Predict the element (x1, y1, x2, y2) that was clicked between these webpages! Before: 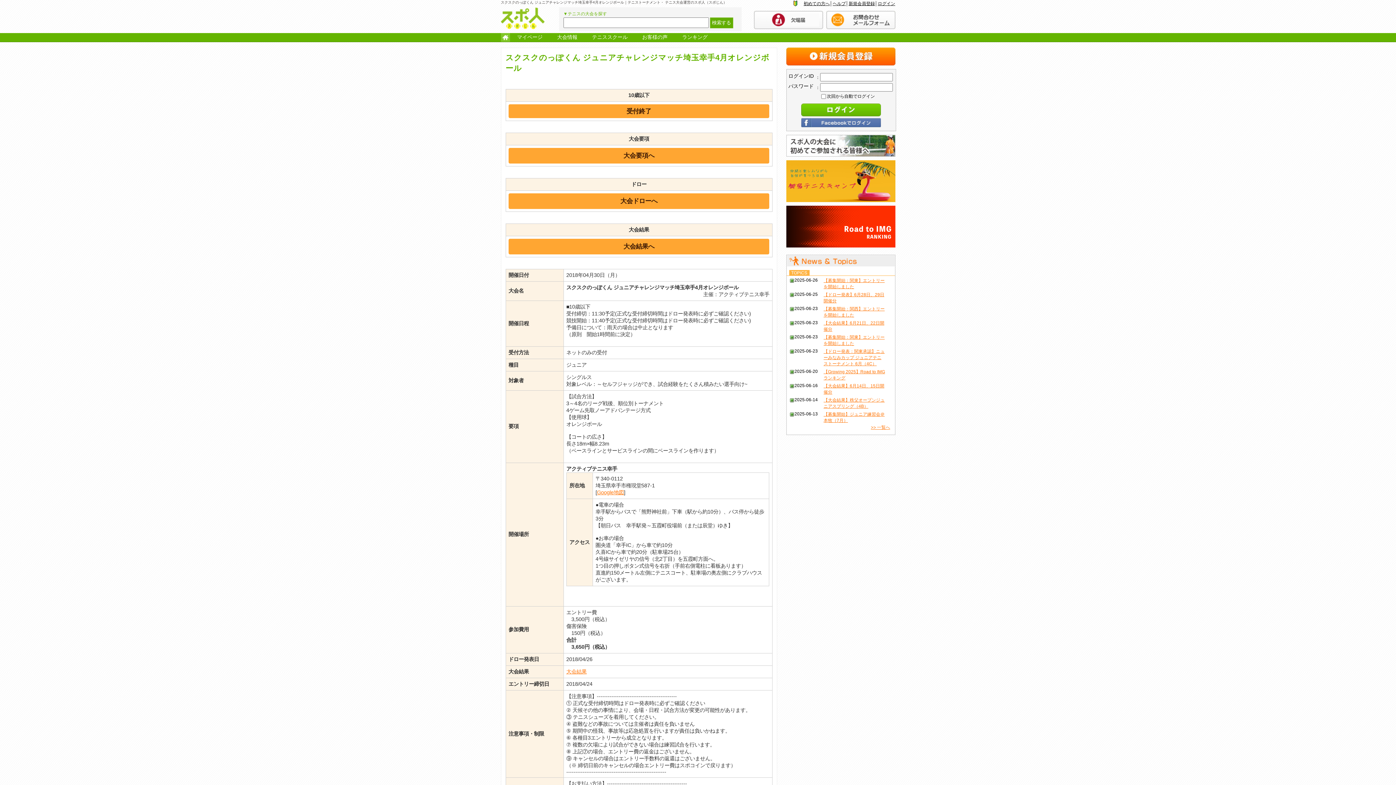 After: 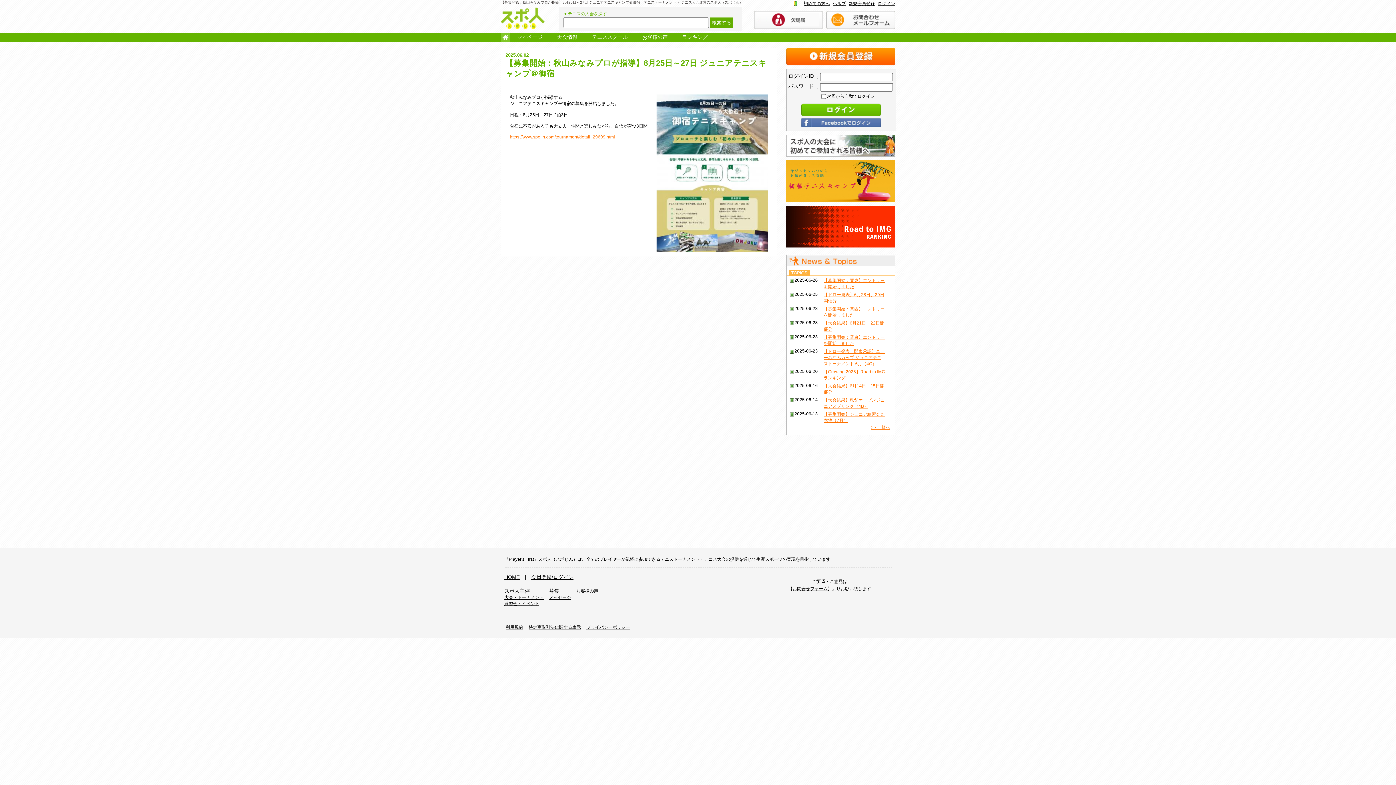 Action: bbox: (786, 160, 895, 165)